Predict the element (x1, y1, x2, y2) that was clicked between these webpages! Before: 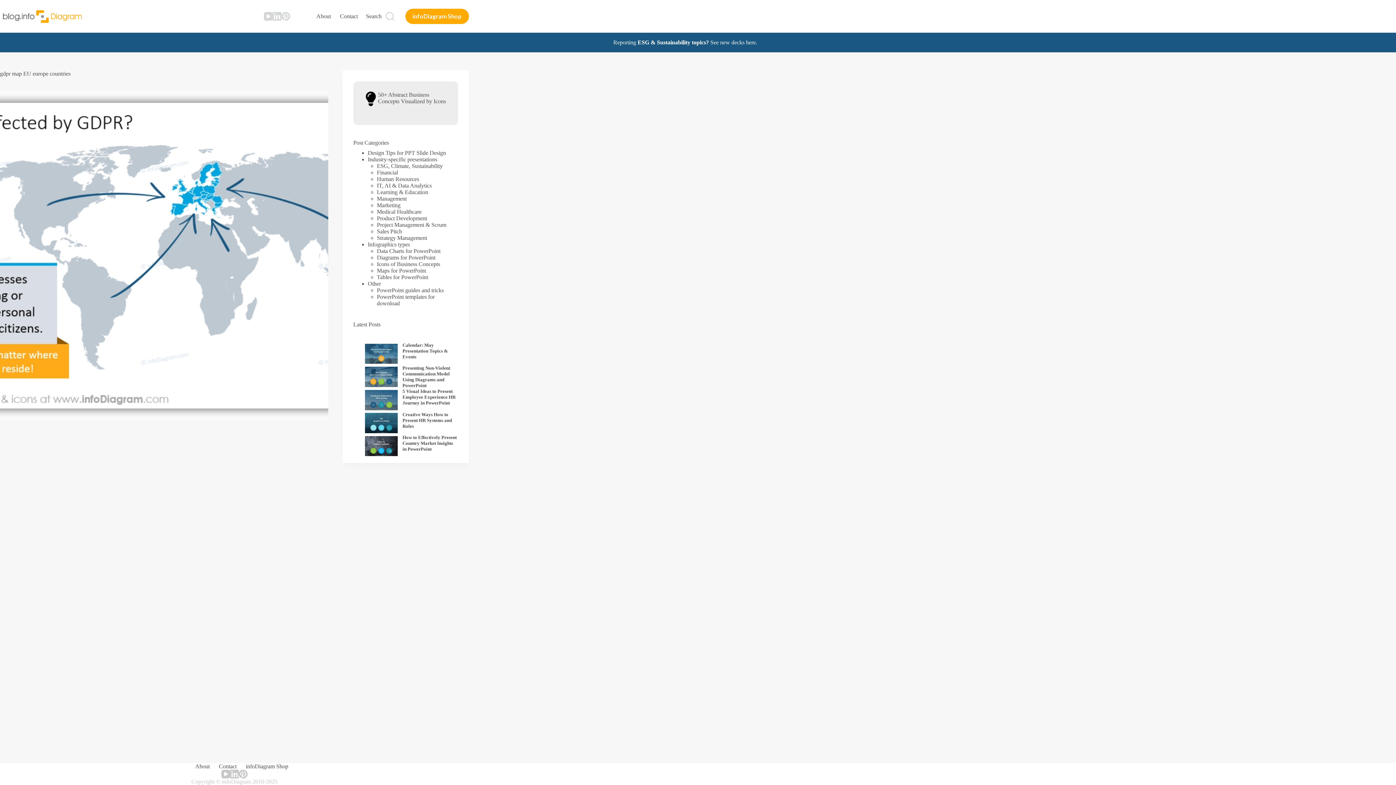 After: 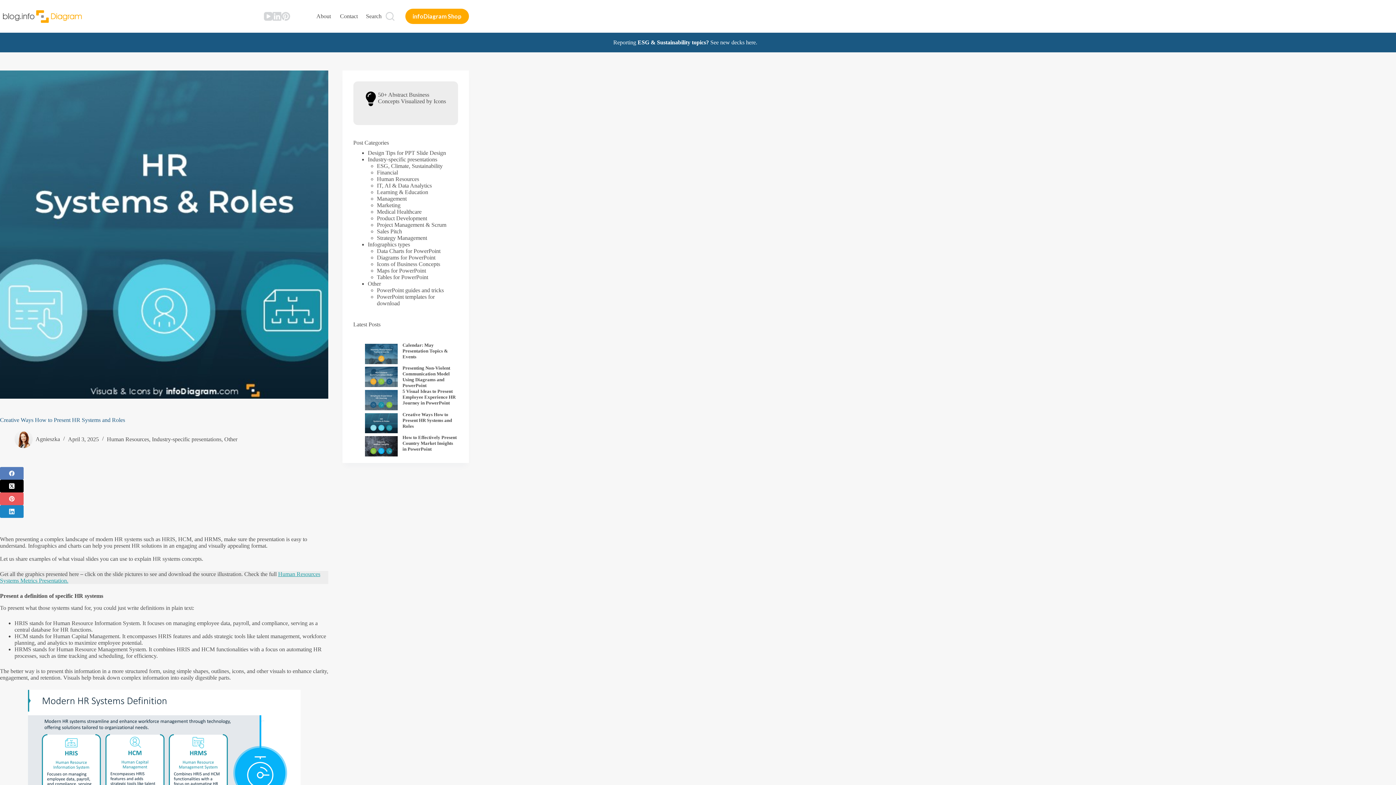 Action: label: Creative Ways How to Present HR Systems and Roles bbox: (365, 413, 397, 433)